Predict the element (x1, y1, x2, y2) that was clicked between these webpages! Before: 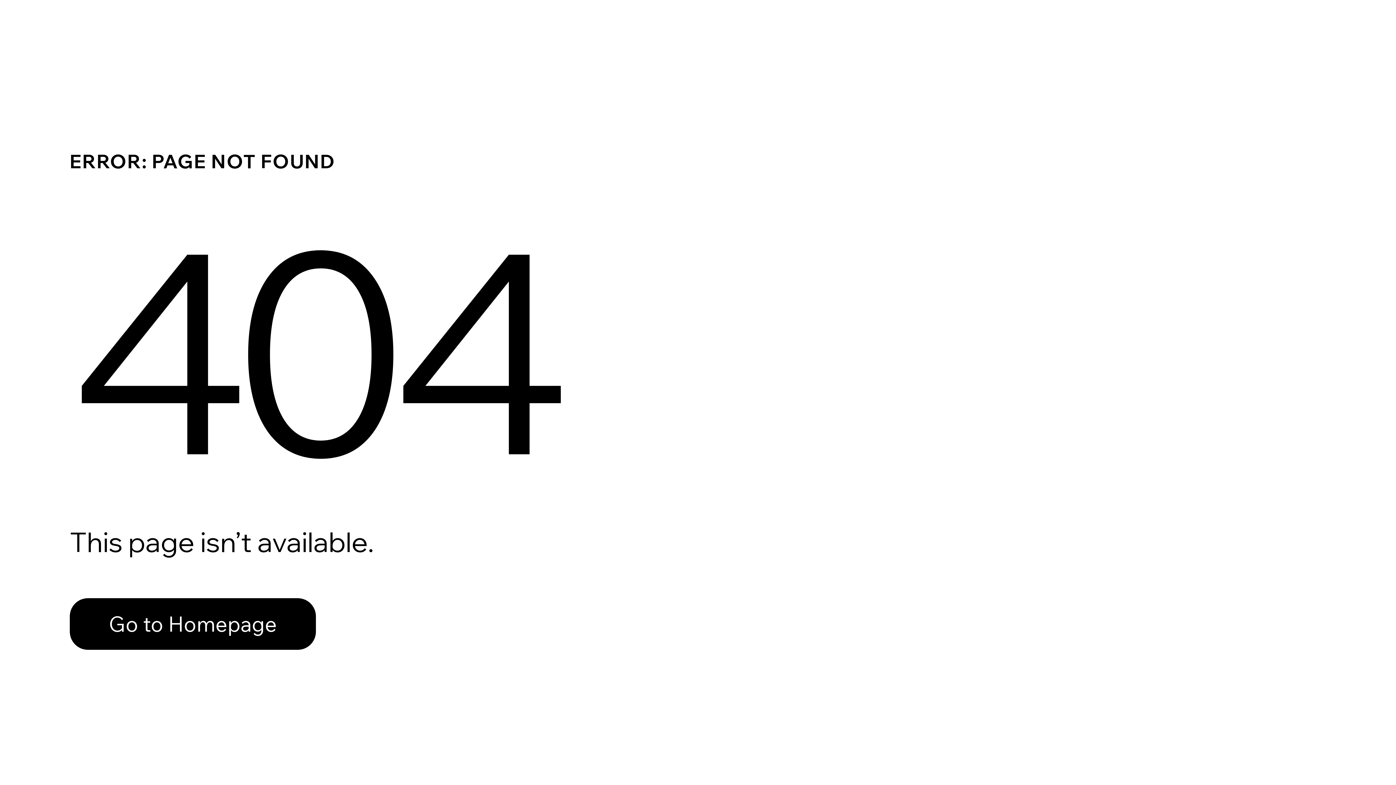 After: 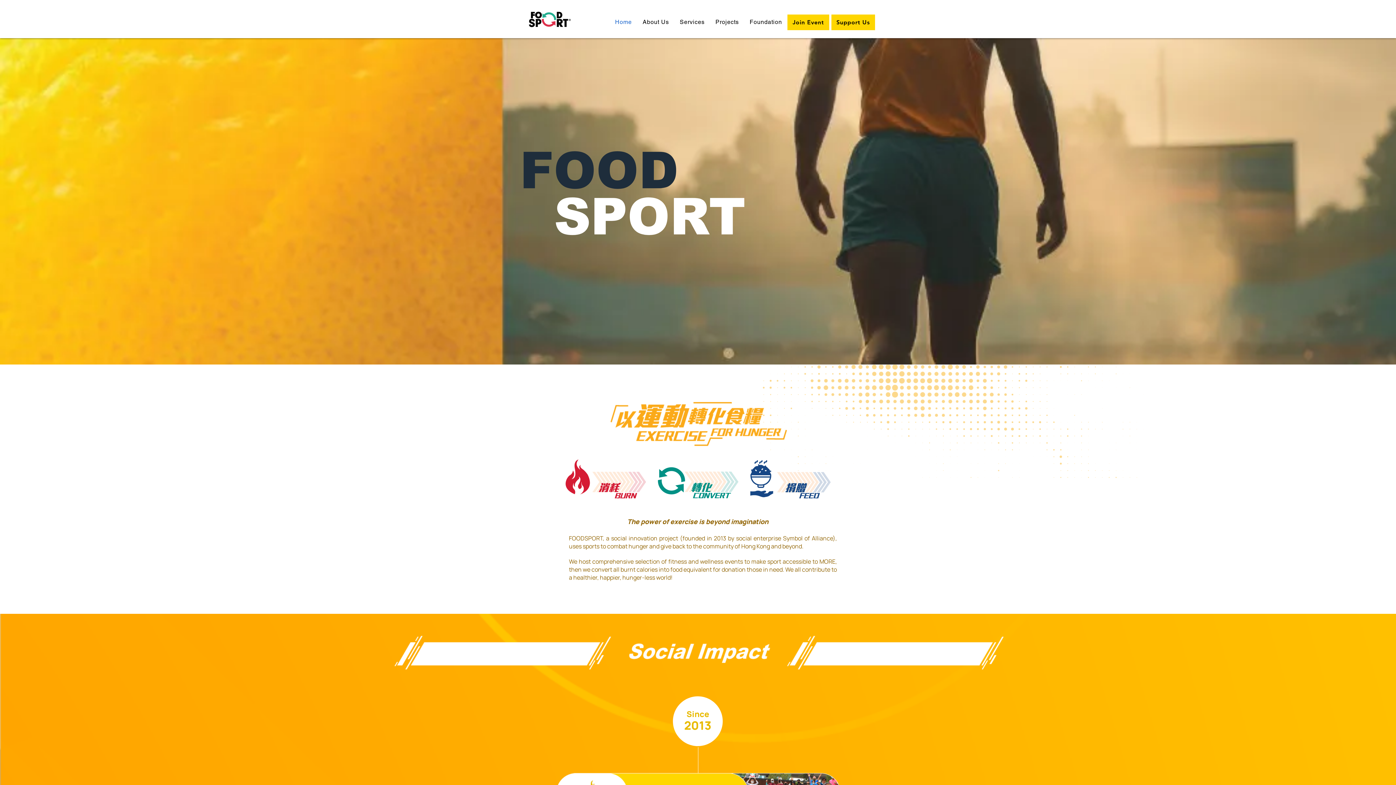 Action: label: Go to Homepage bbox: (69, 598, 316, 650)